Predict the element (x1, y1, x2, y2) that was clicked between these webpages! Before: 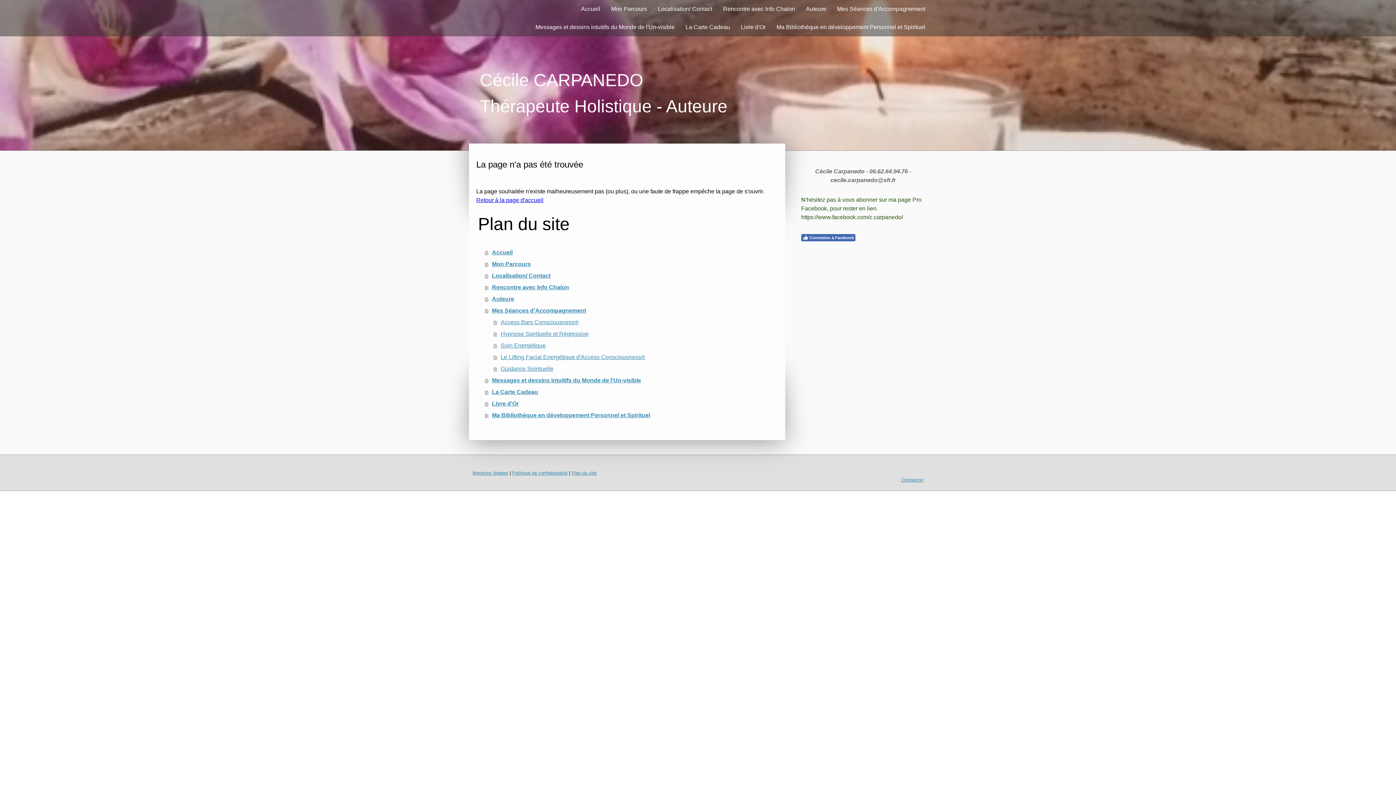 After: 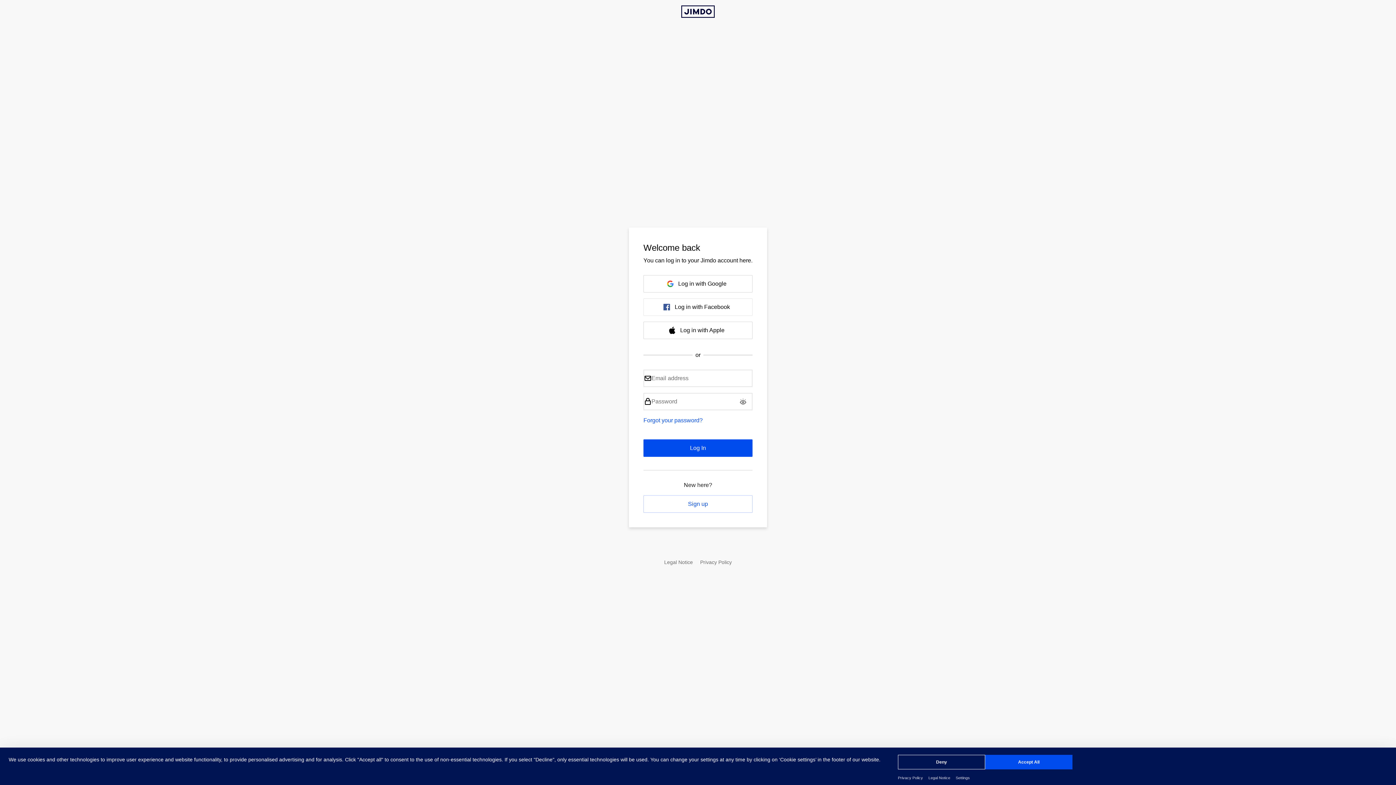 Action: bbox: (901, 477, 923, 482) label: Connexion